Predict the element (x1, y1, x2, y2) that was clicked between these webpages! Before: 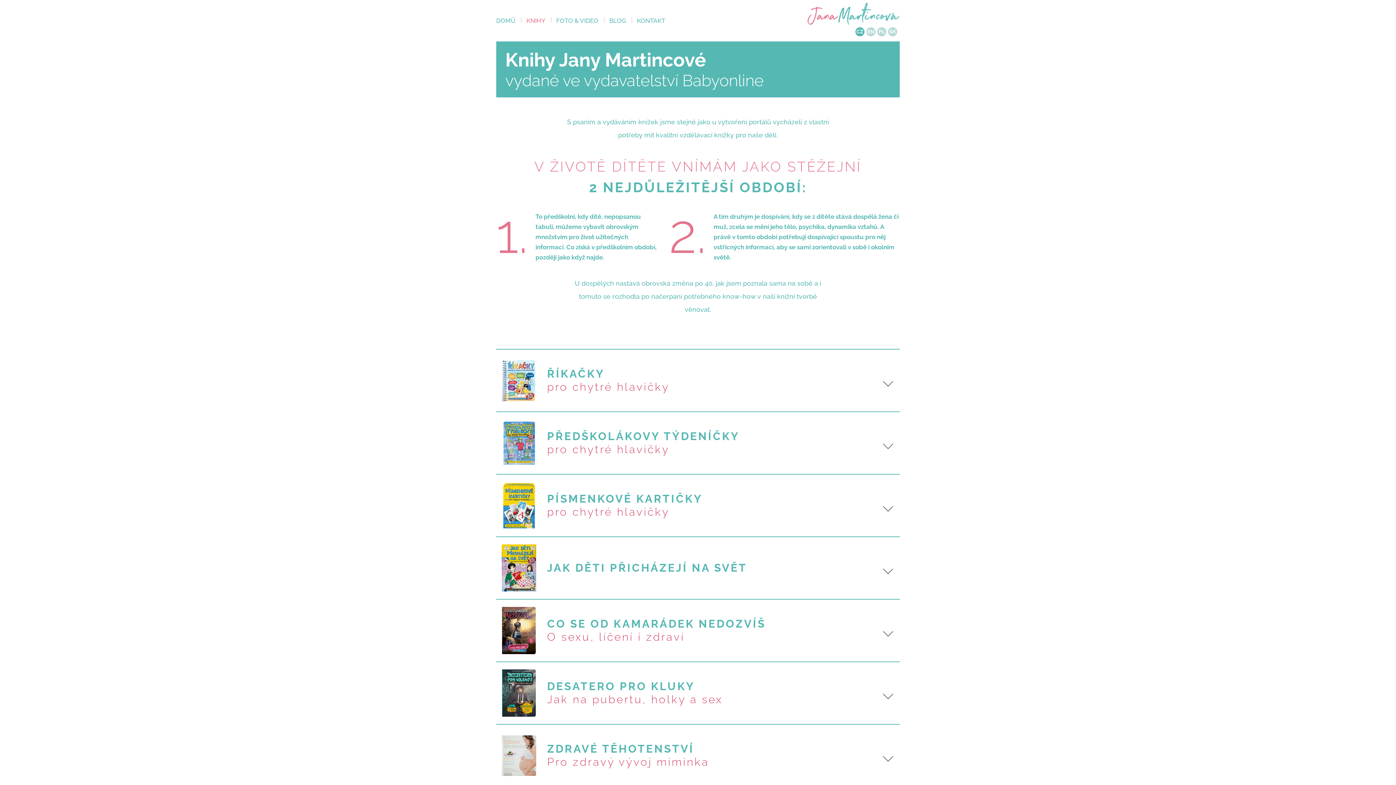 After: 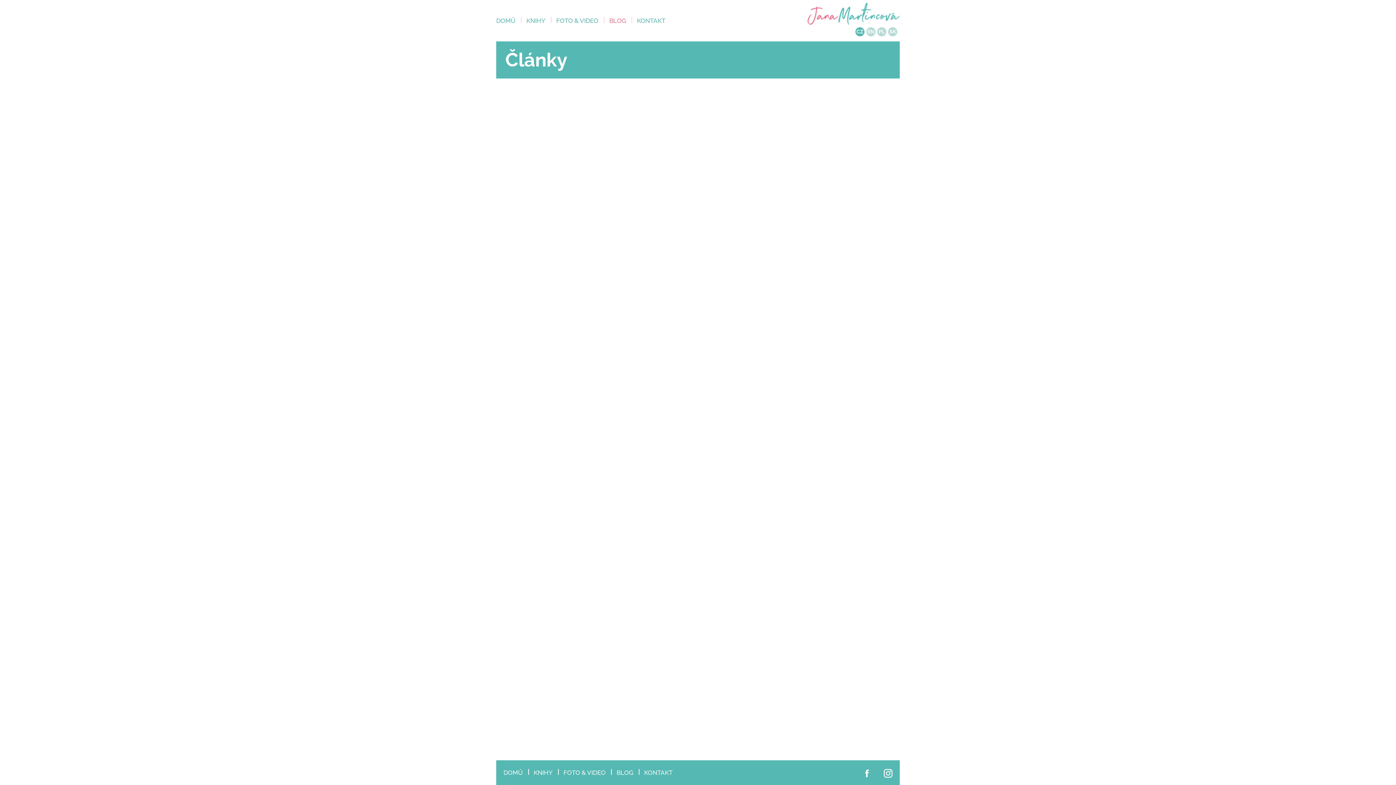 Action: bbox: (604, 15, 631, 25) label: BLOG